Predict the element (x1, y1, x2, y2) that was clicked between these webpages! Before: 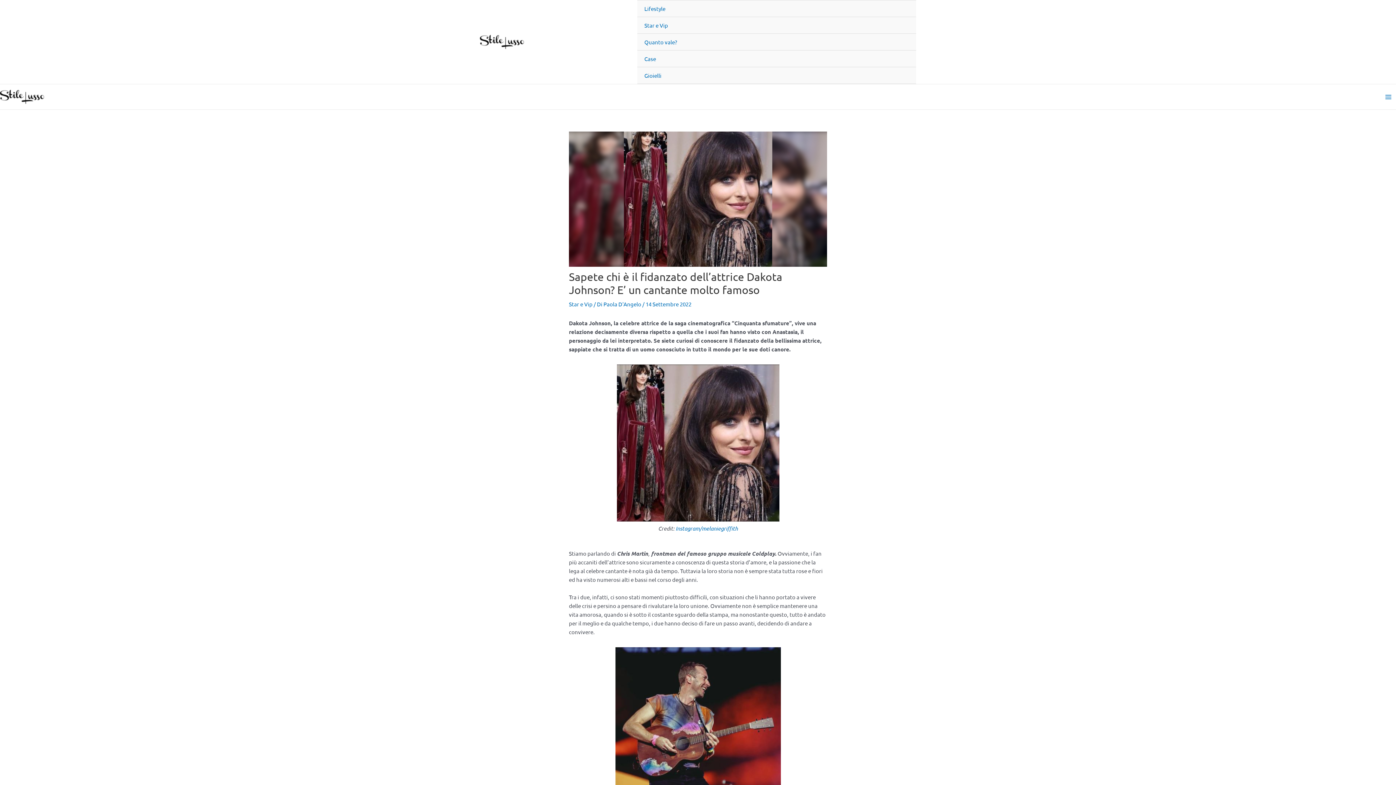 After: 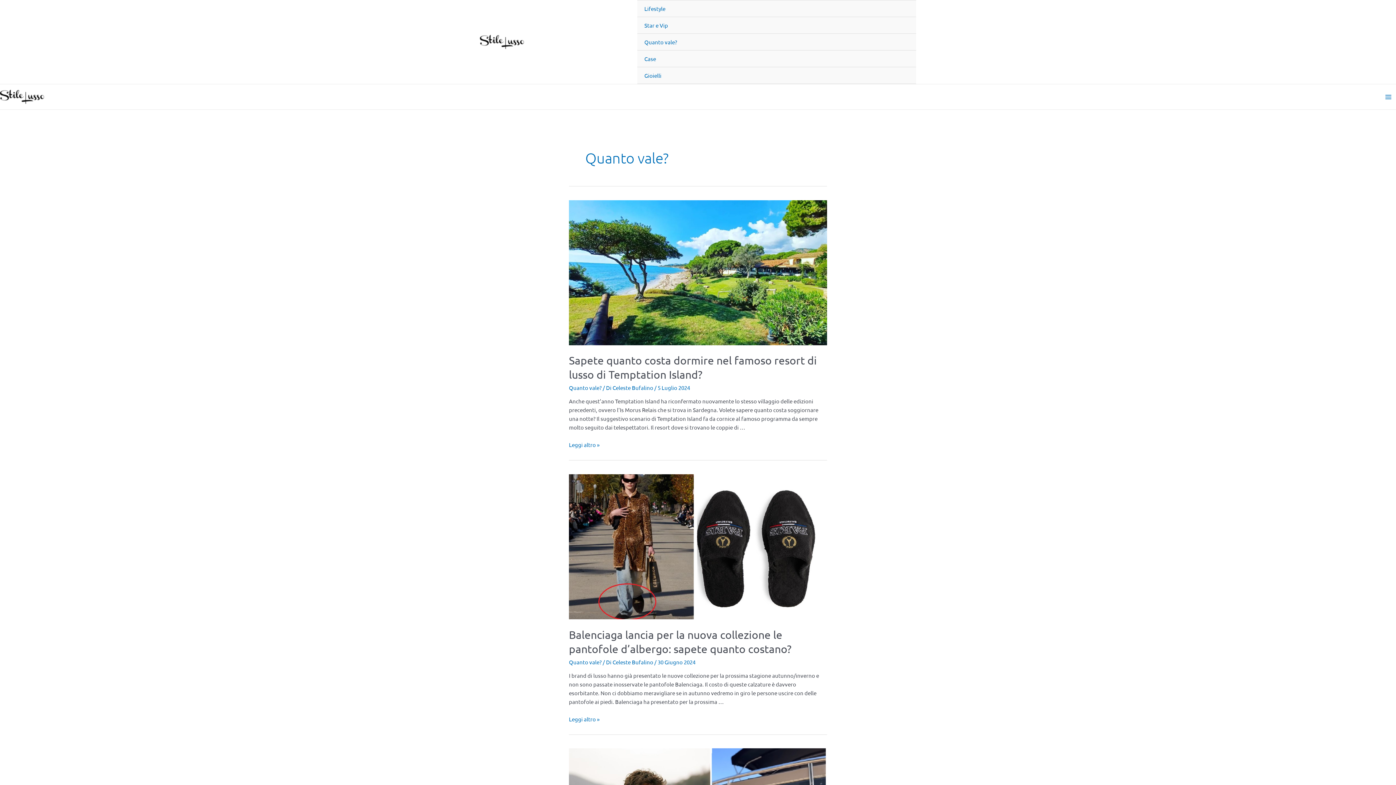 Action: label: Quanto vale? bbox: (637, 33, 916, 50)